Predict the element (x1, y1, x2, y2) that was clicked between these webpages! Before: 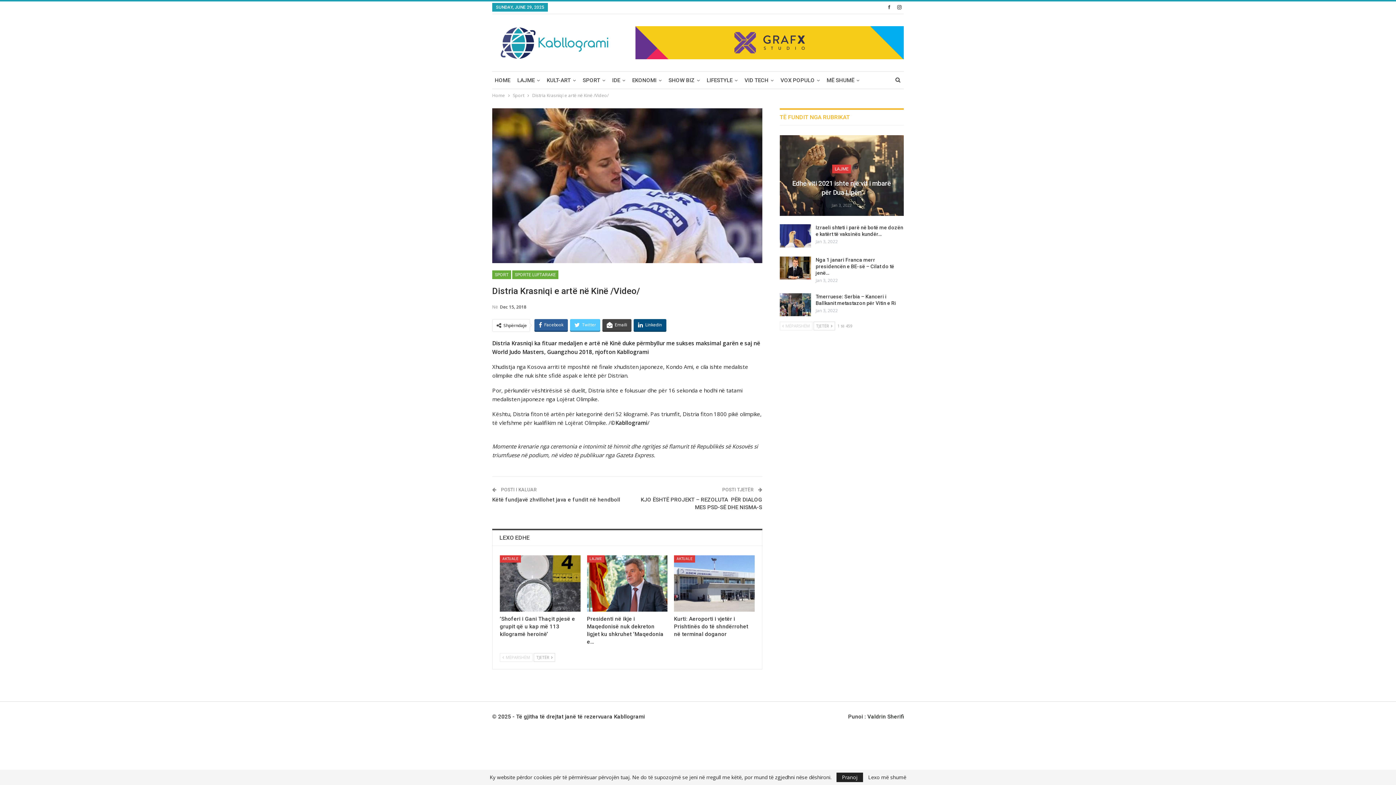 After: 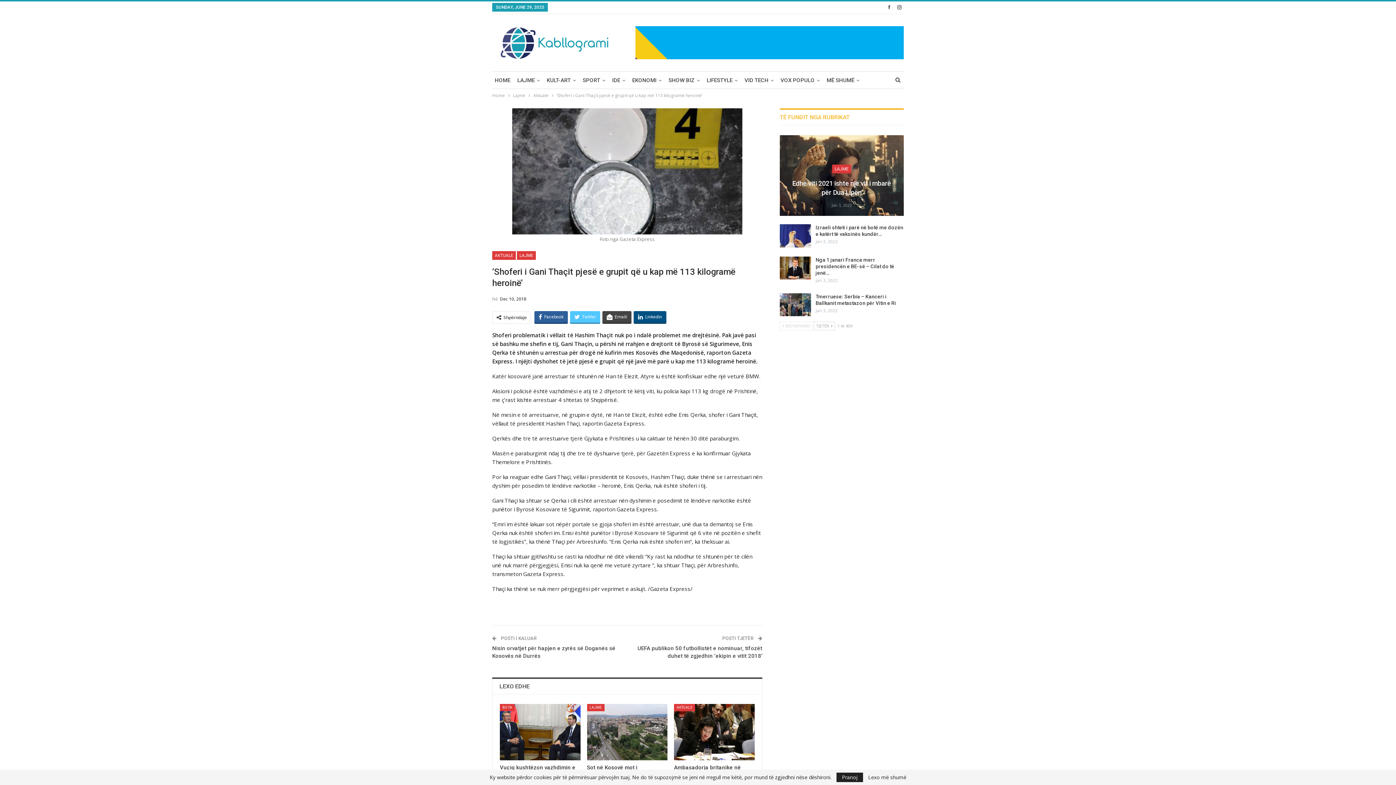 Action: label: ‘Shoferi i Gani Thaçit pjesë e grupit që u kap më 113 kilogramë heroinë’ bbox: (500, 615, 575, 637)